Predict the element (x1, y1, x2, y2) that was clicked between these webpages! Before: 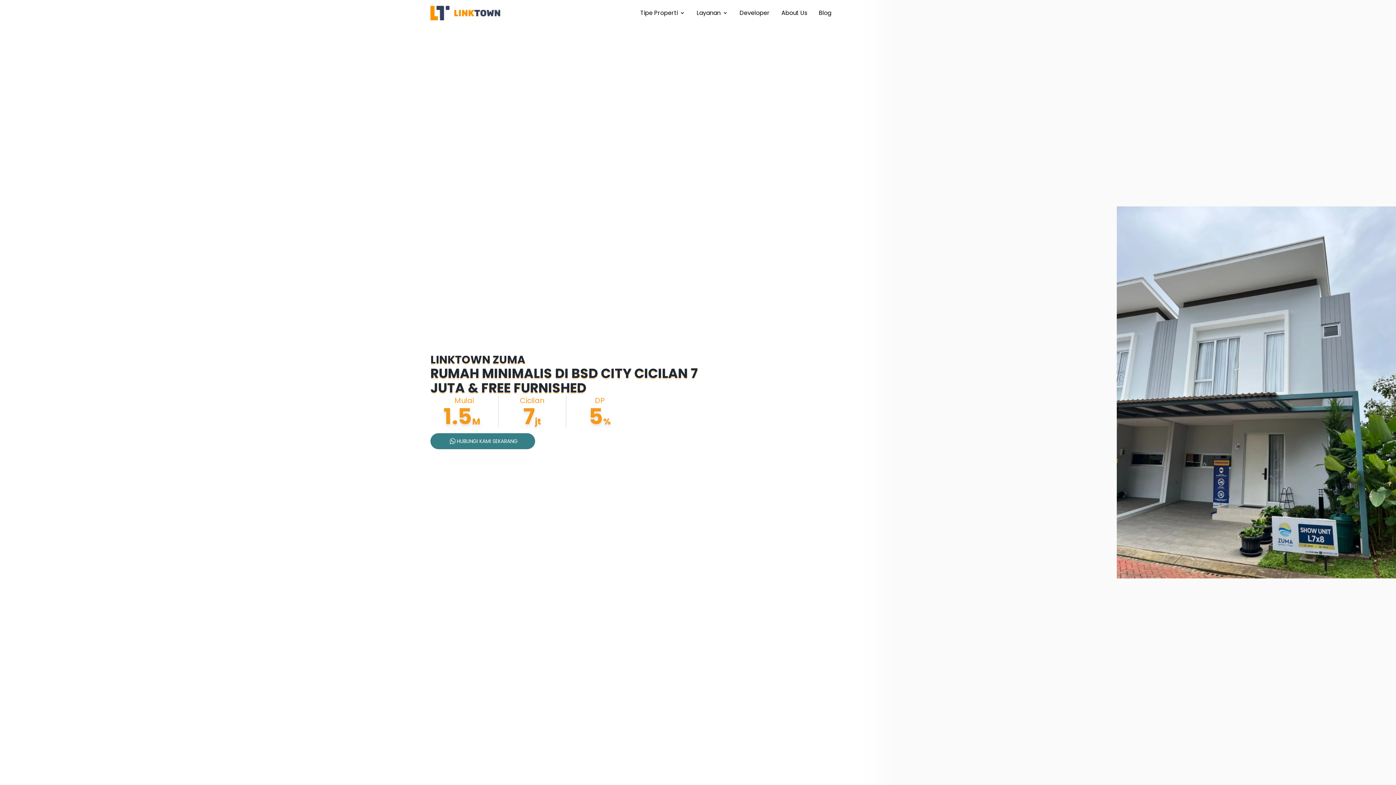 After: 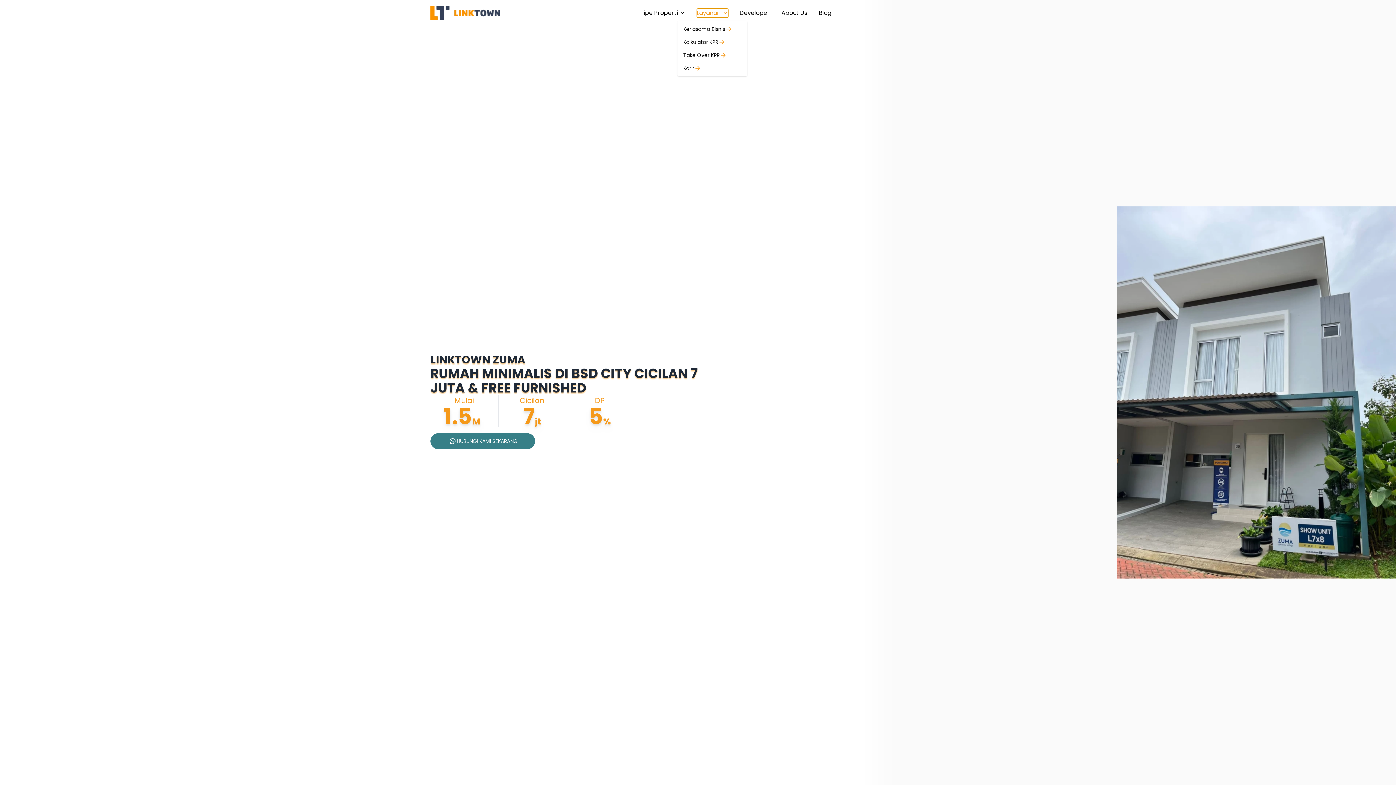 Action: label: Layanan bbox: (696, 8, 728, 17)